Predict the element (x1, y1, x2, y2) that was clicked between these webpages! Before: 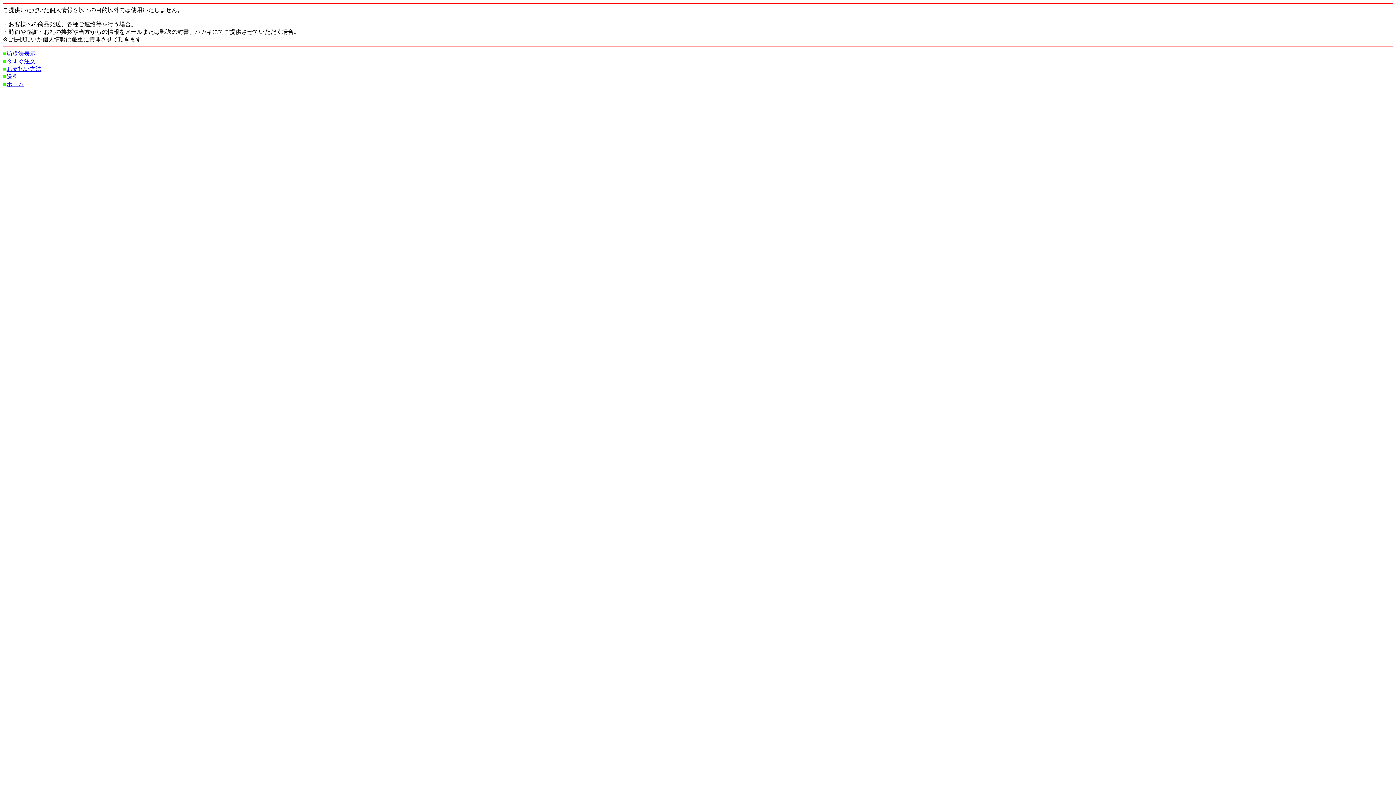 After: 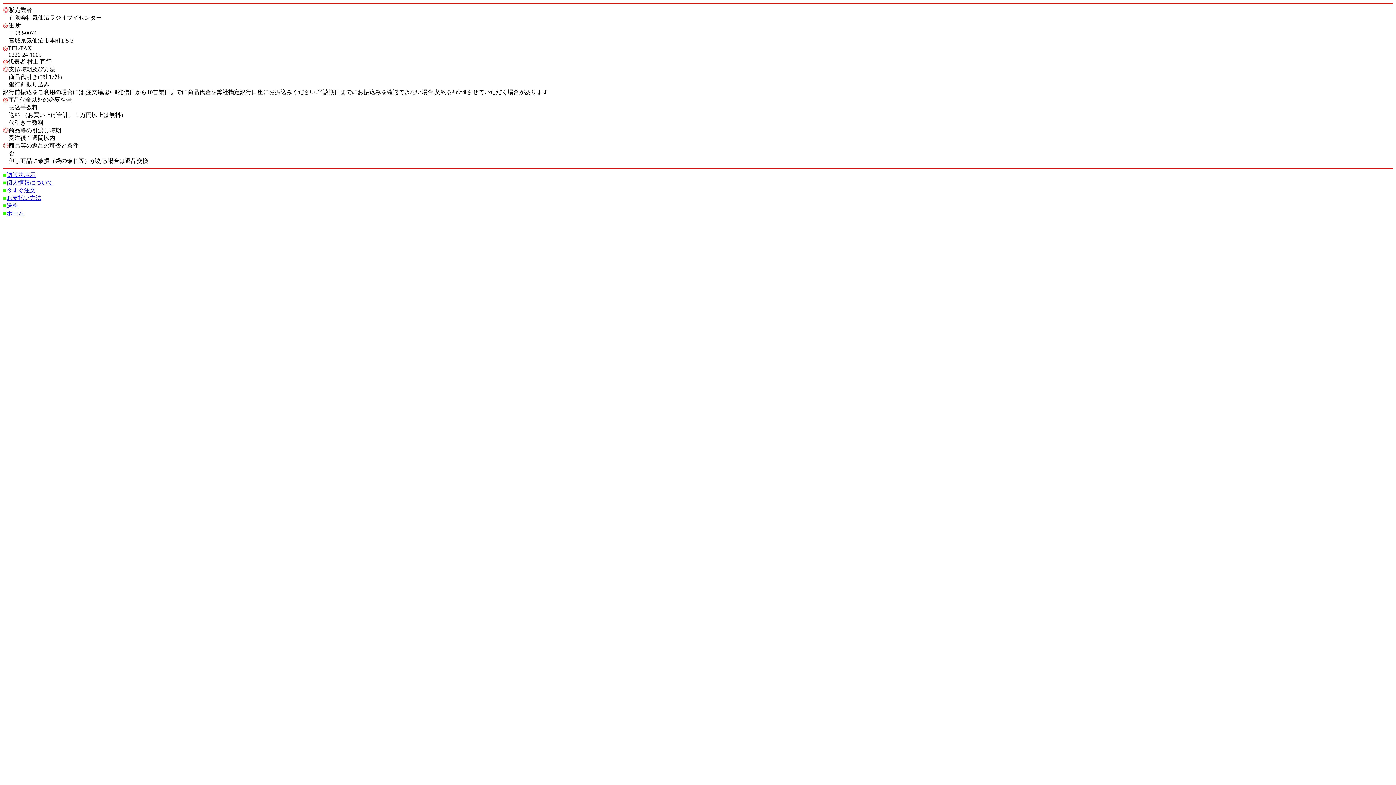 Action: bbox: (6, 50, 35, 56) label: 訪販法表示